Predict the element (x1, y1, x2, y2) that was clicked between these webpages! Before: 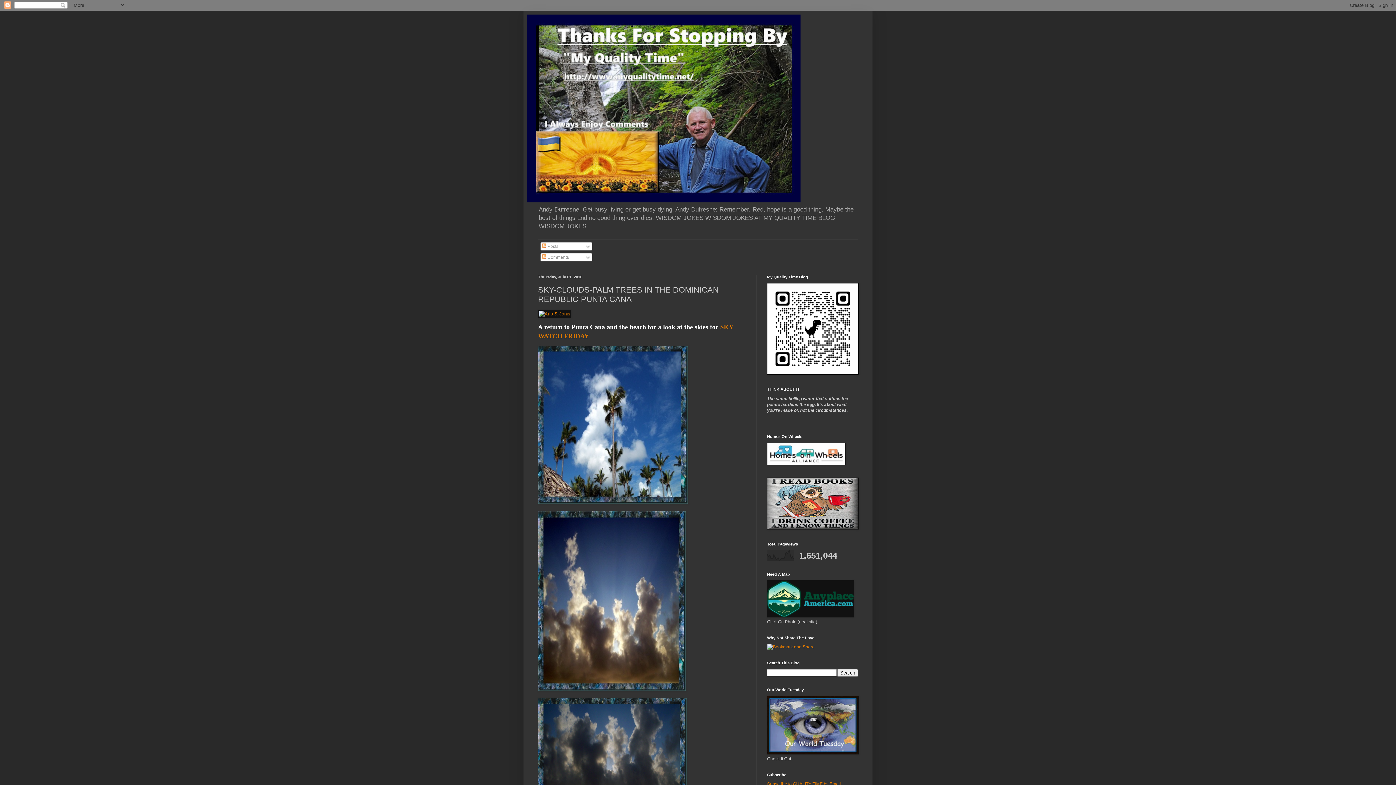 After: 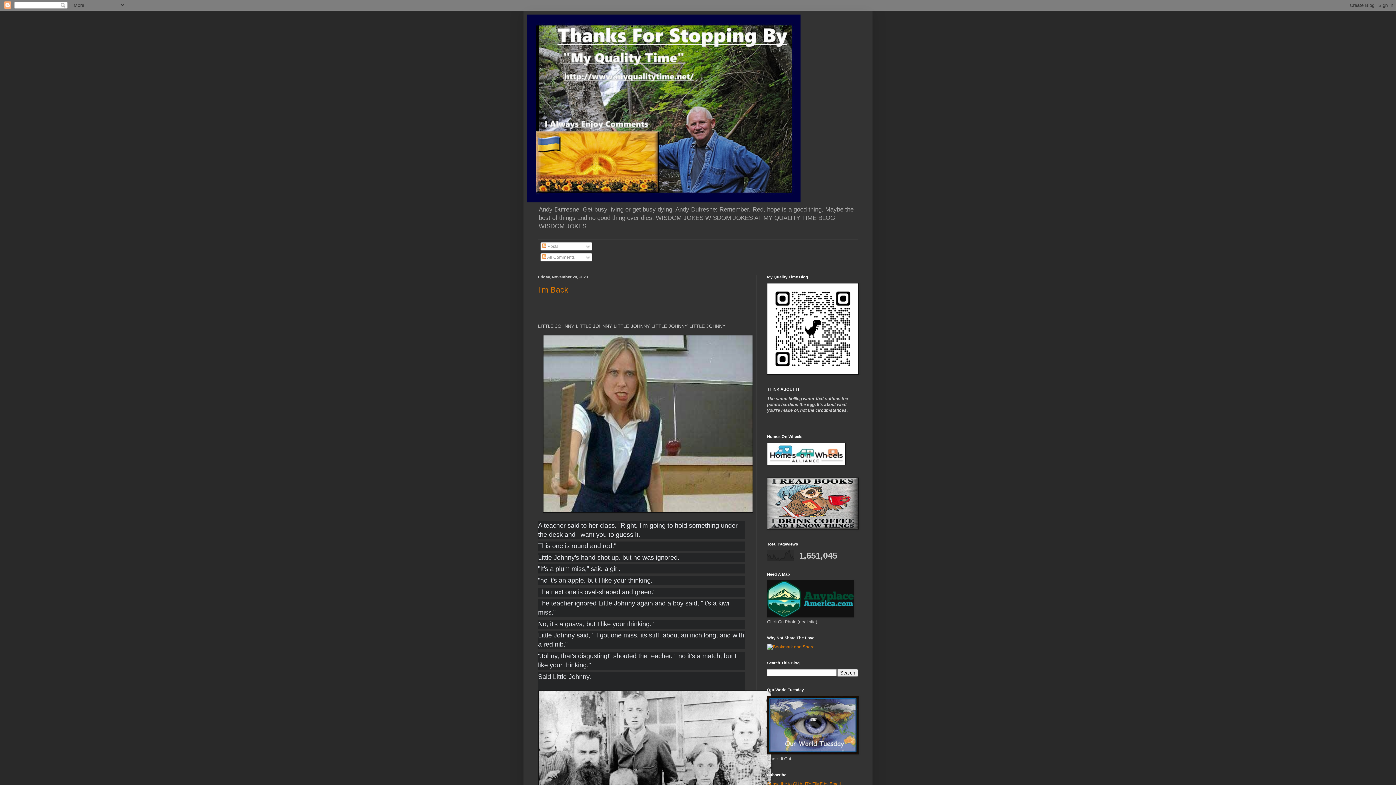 Action: bbox: (527, 14, 869, 202)